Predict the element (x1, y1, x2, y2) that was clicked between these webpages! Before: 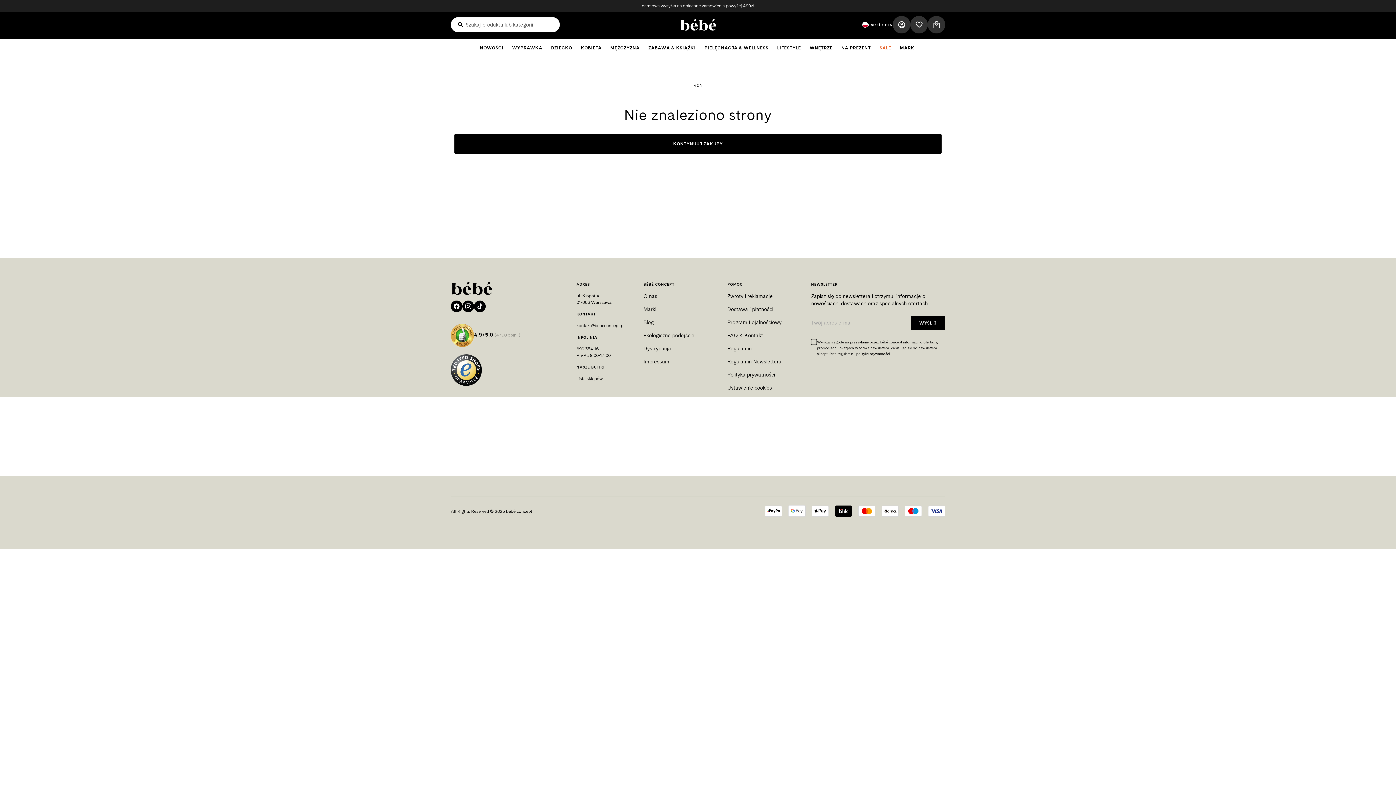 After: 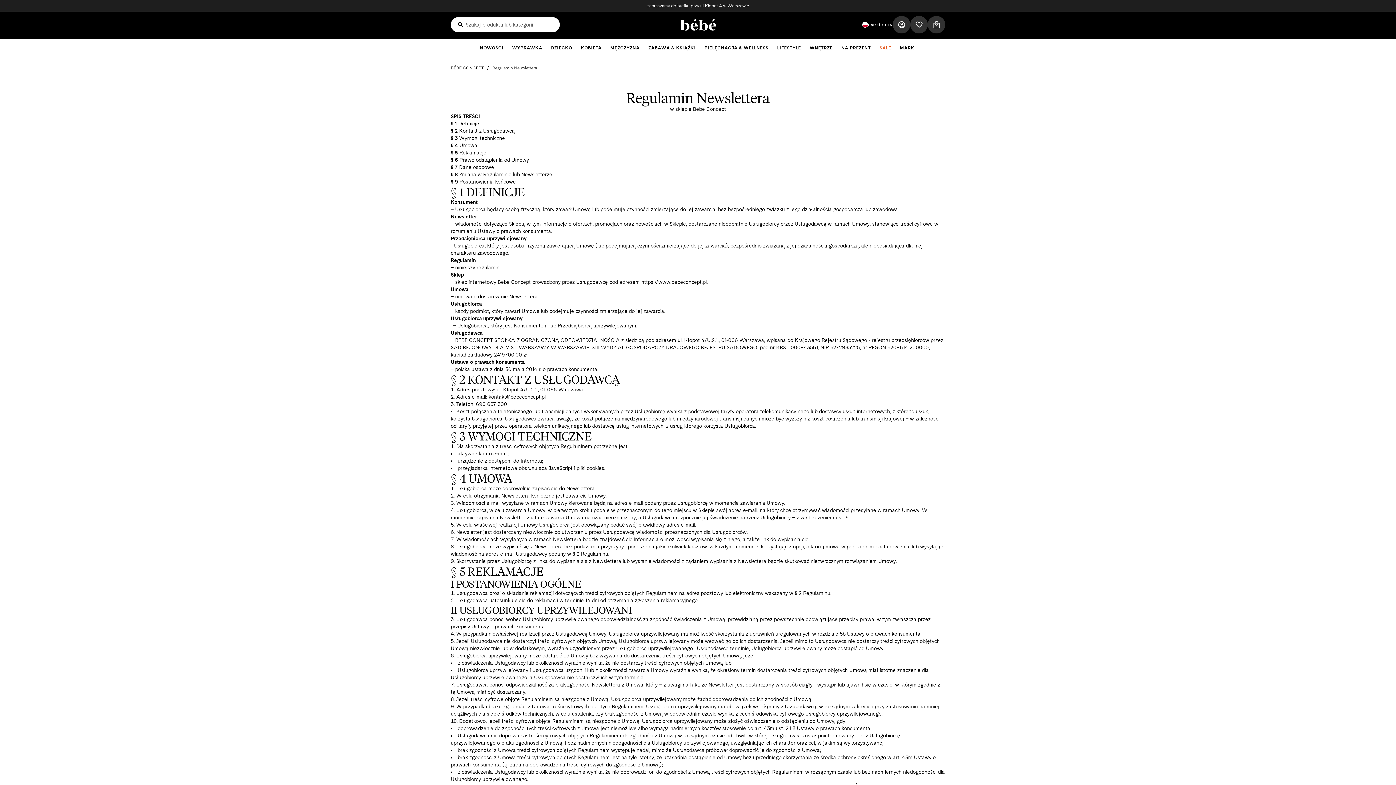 Action: bbox: (727, 358, 781, 365) label: Regulamin Newslettera